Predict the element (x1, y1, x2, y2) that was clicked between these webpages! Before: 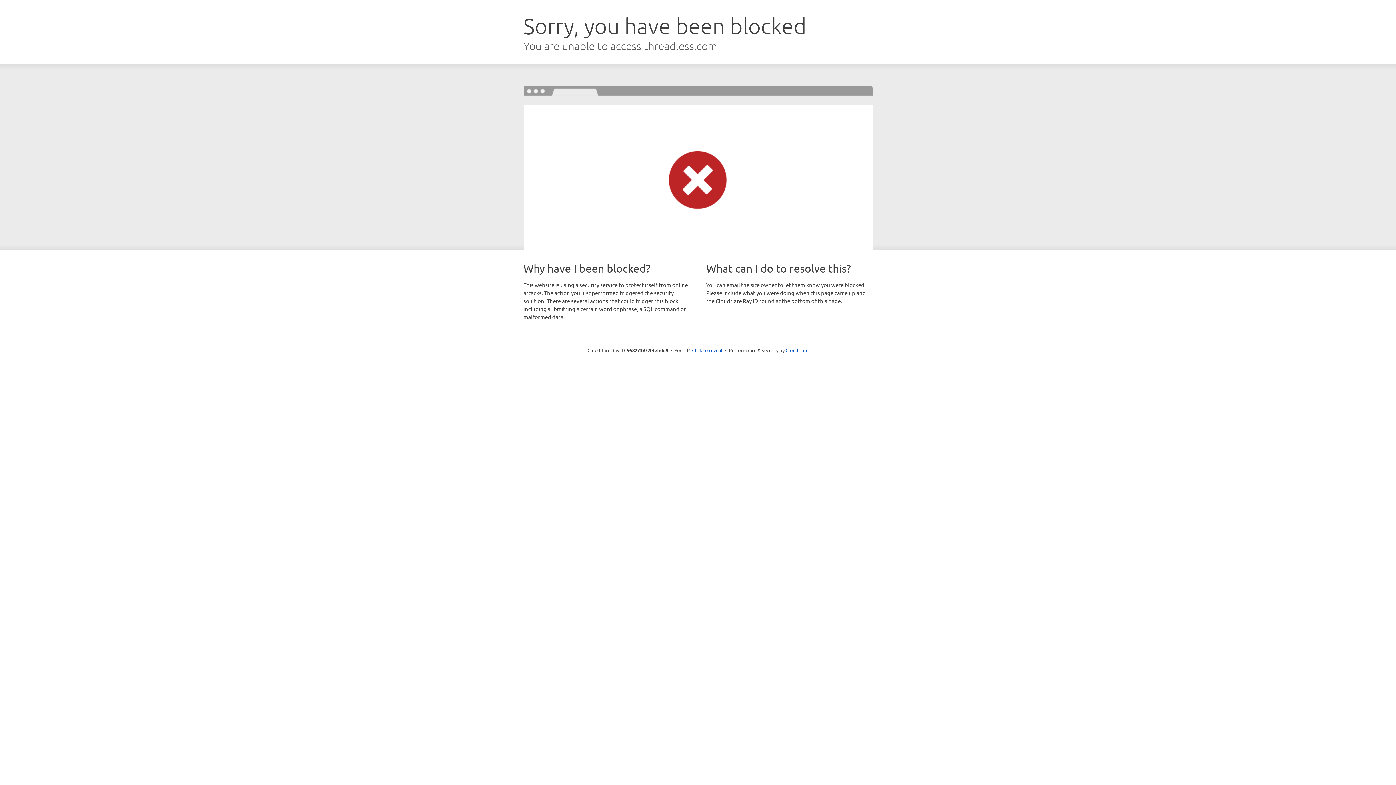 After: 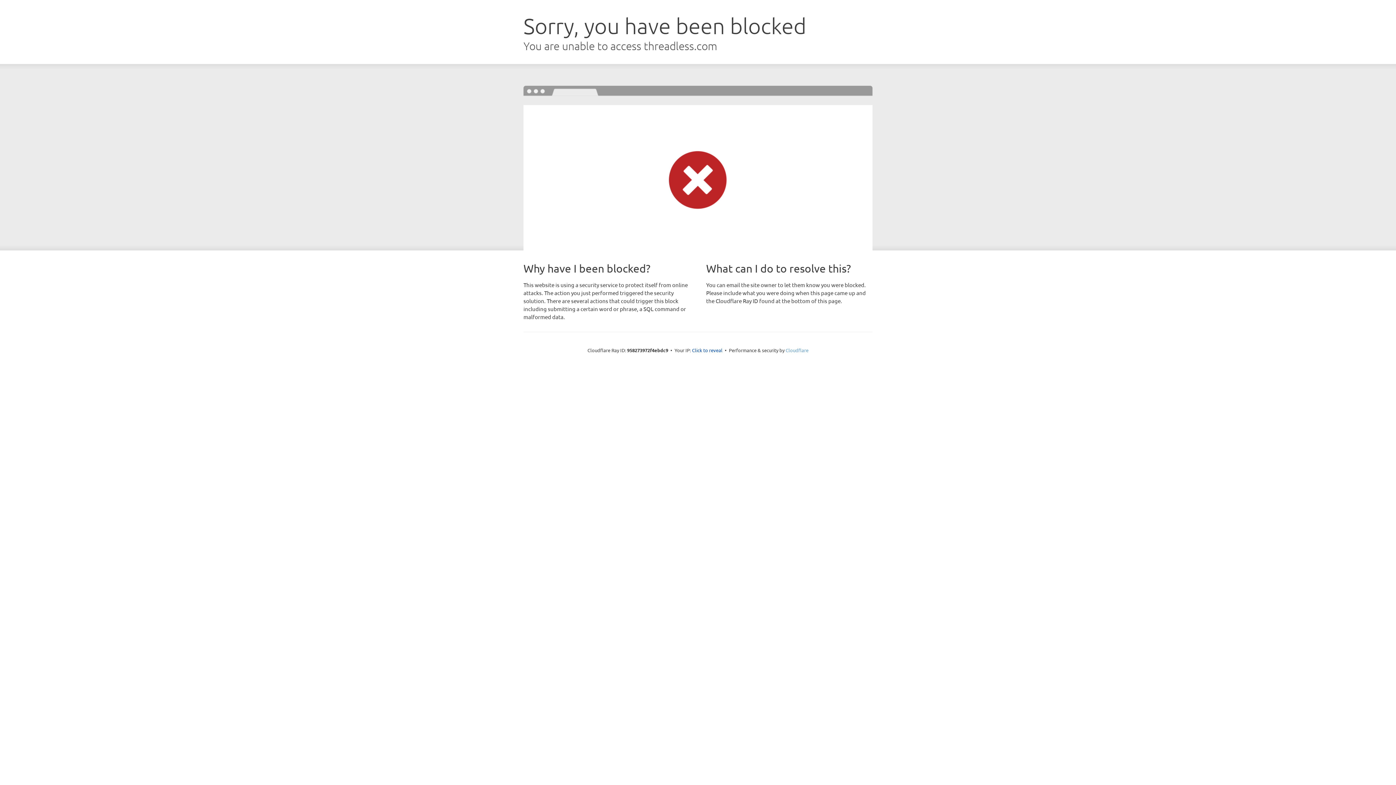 Action: label: Cloudflare bbox: (785, 347, 808, 353)